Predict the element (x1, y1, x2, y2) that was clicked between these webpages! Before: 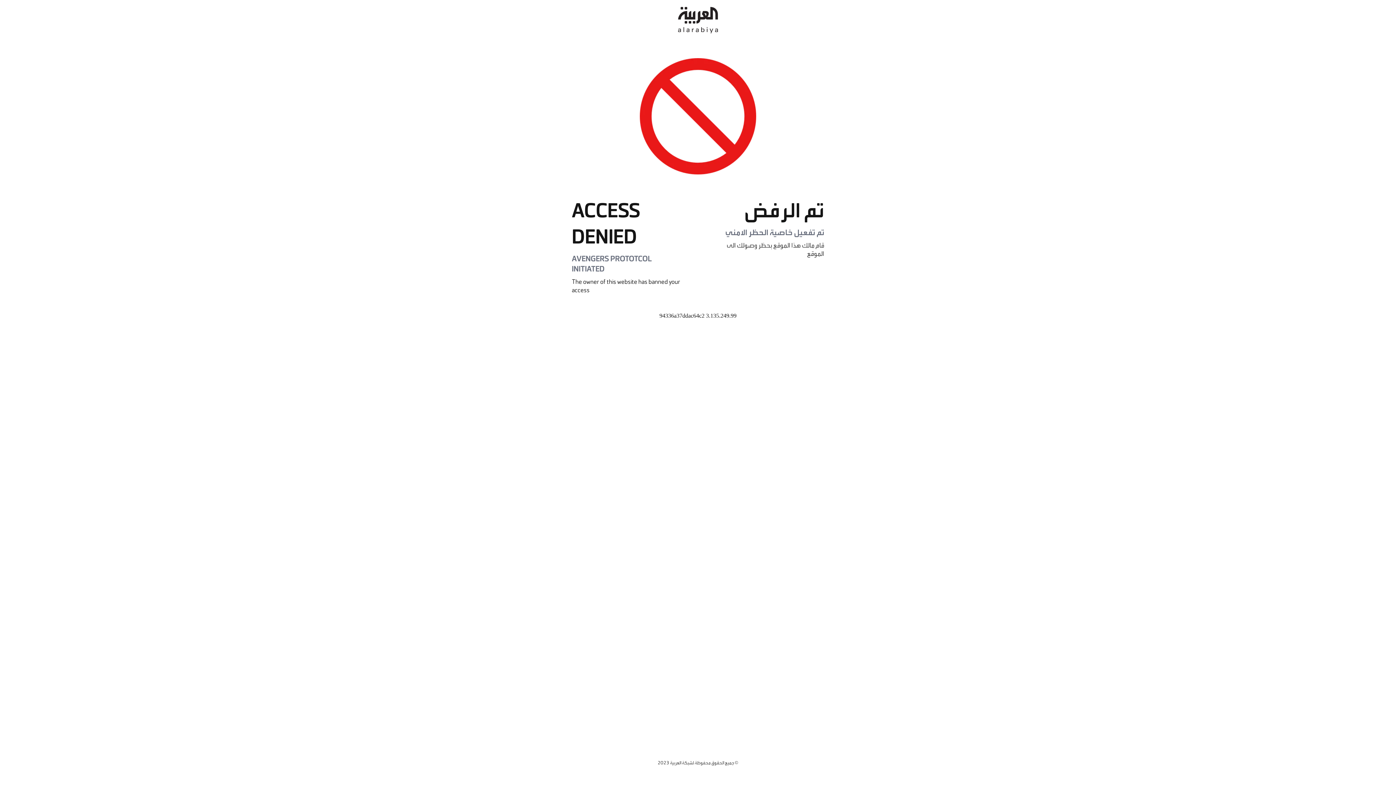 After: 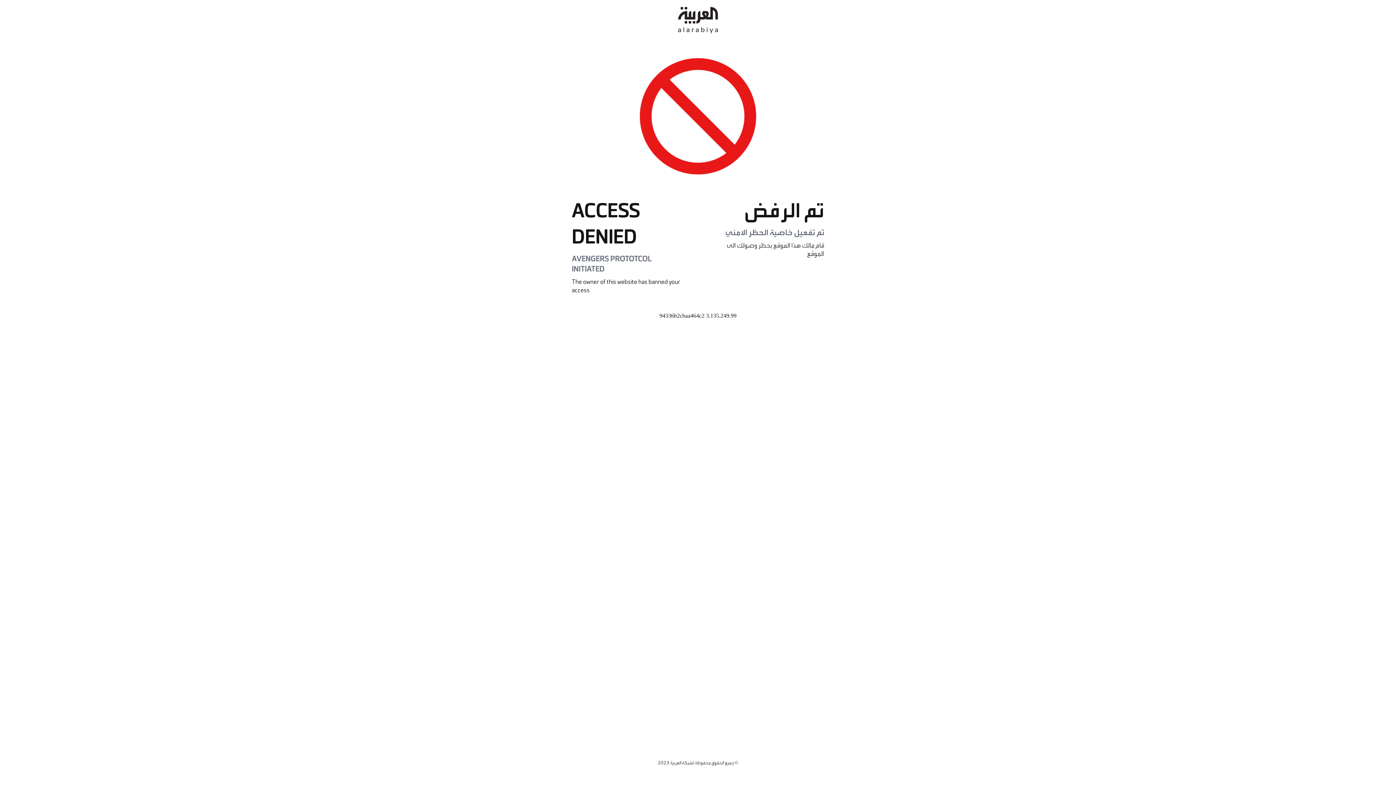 Action: bbox: (678, 0, 718, 40)